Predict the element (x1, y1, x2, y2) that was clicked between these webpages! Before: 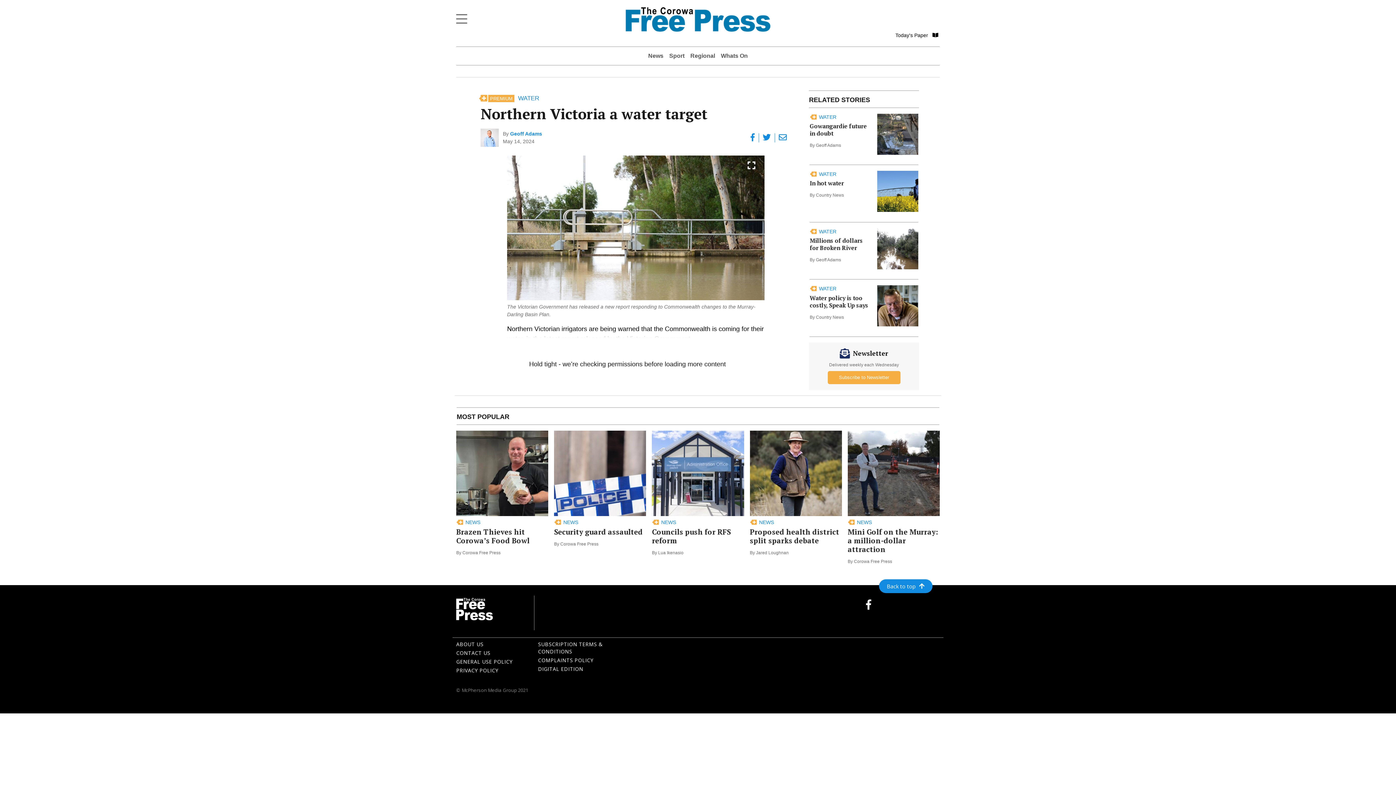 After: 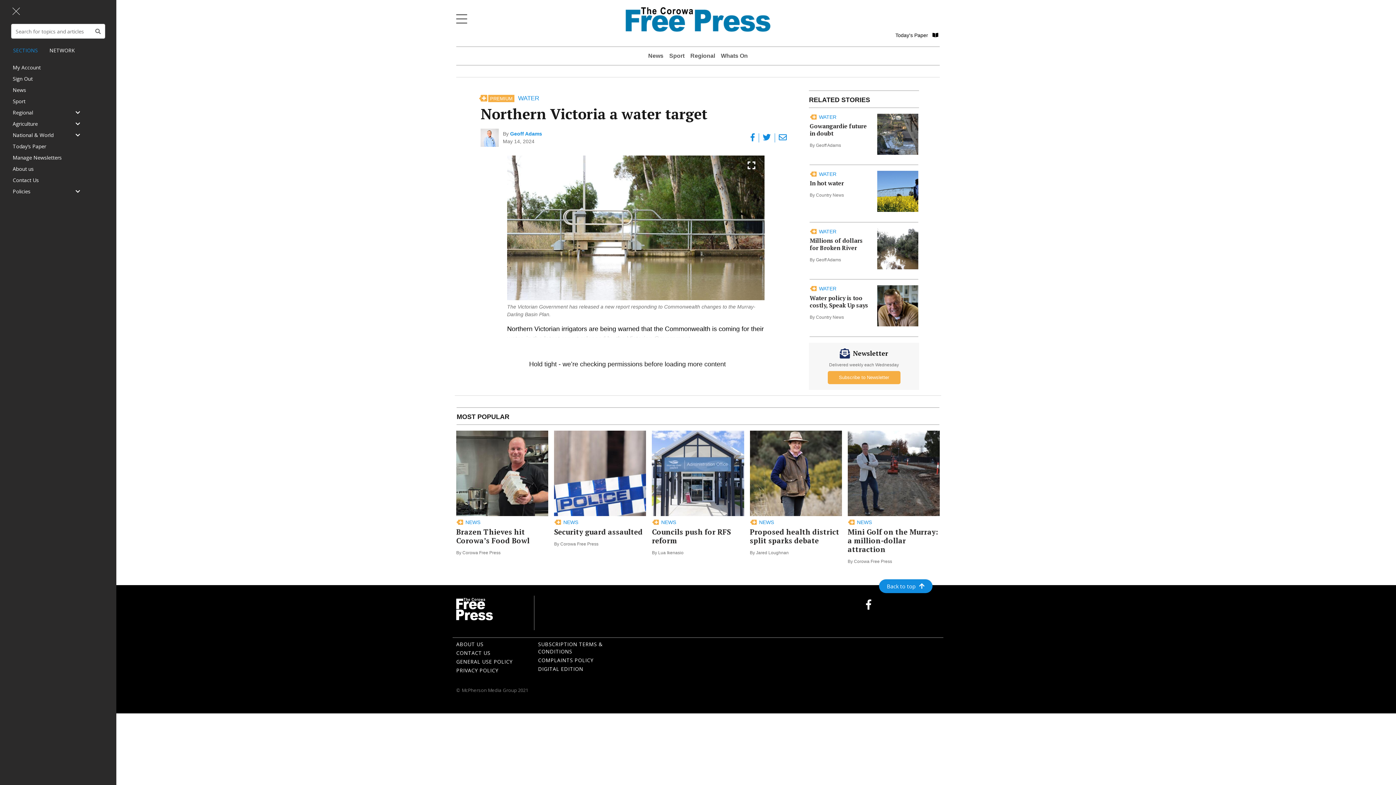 Action: bbox: (456, 14, 467, 23)